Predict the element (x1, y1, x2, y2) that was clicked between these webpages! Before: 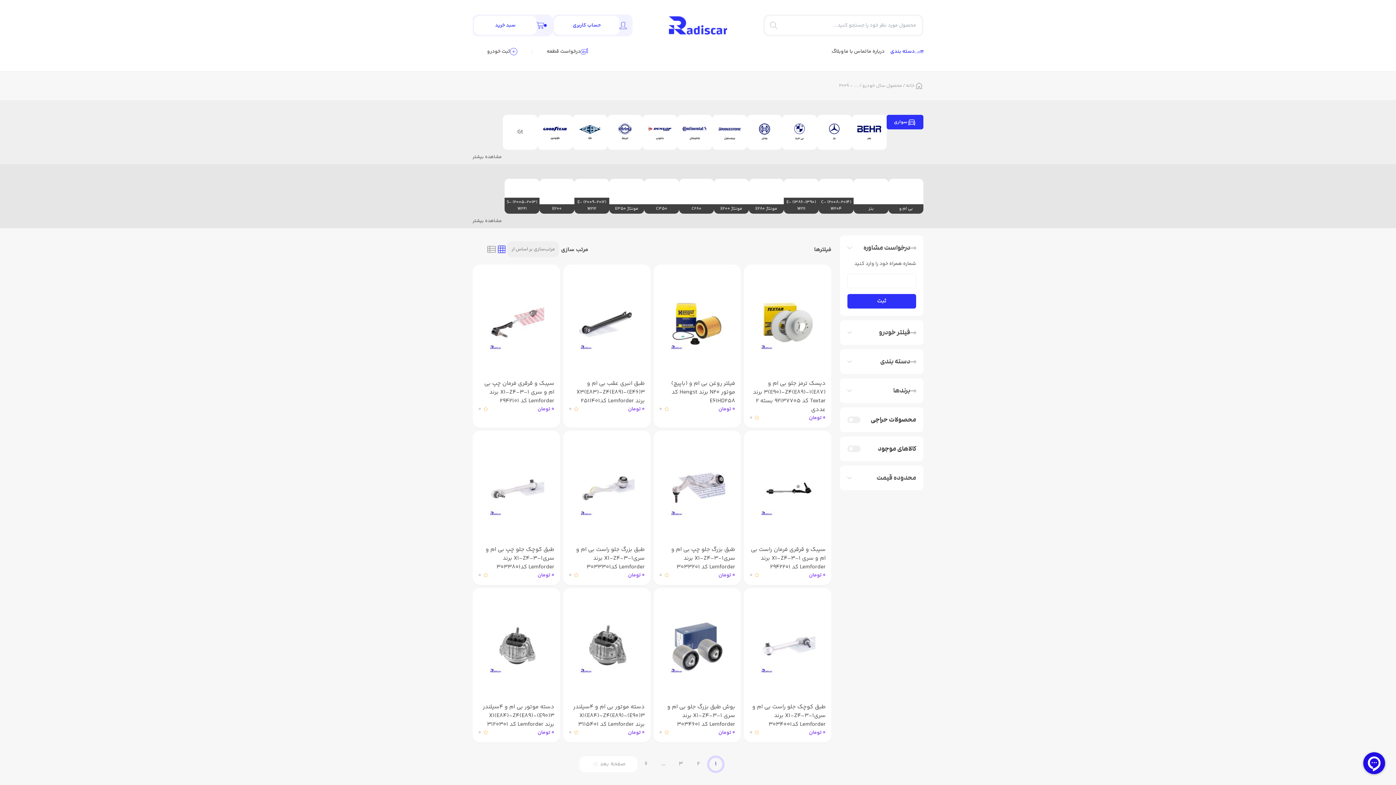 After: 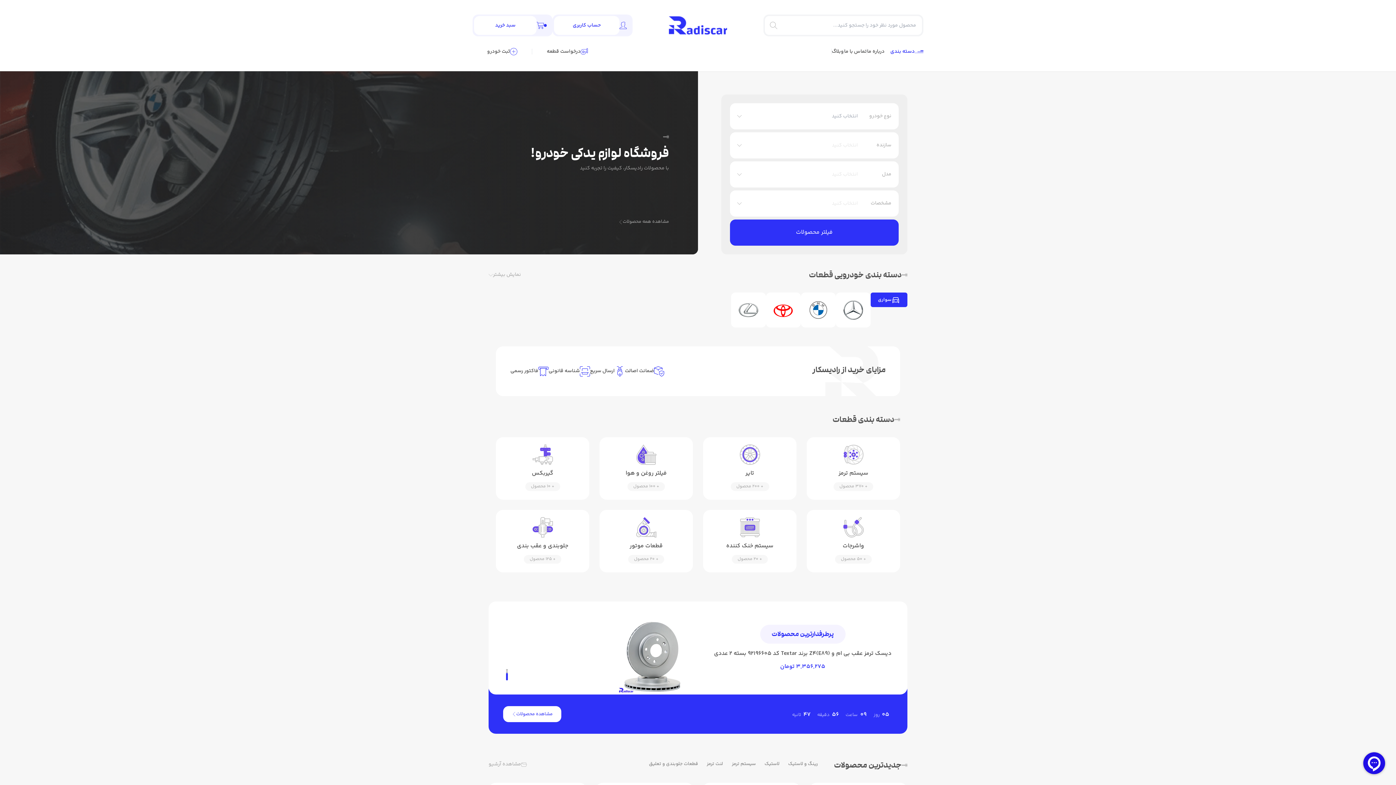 Action: label: خانه bbox: (906, 82, 914, 89)